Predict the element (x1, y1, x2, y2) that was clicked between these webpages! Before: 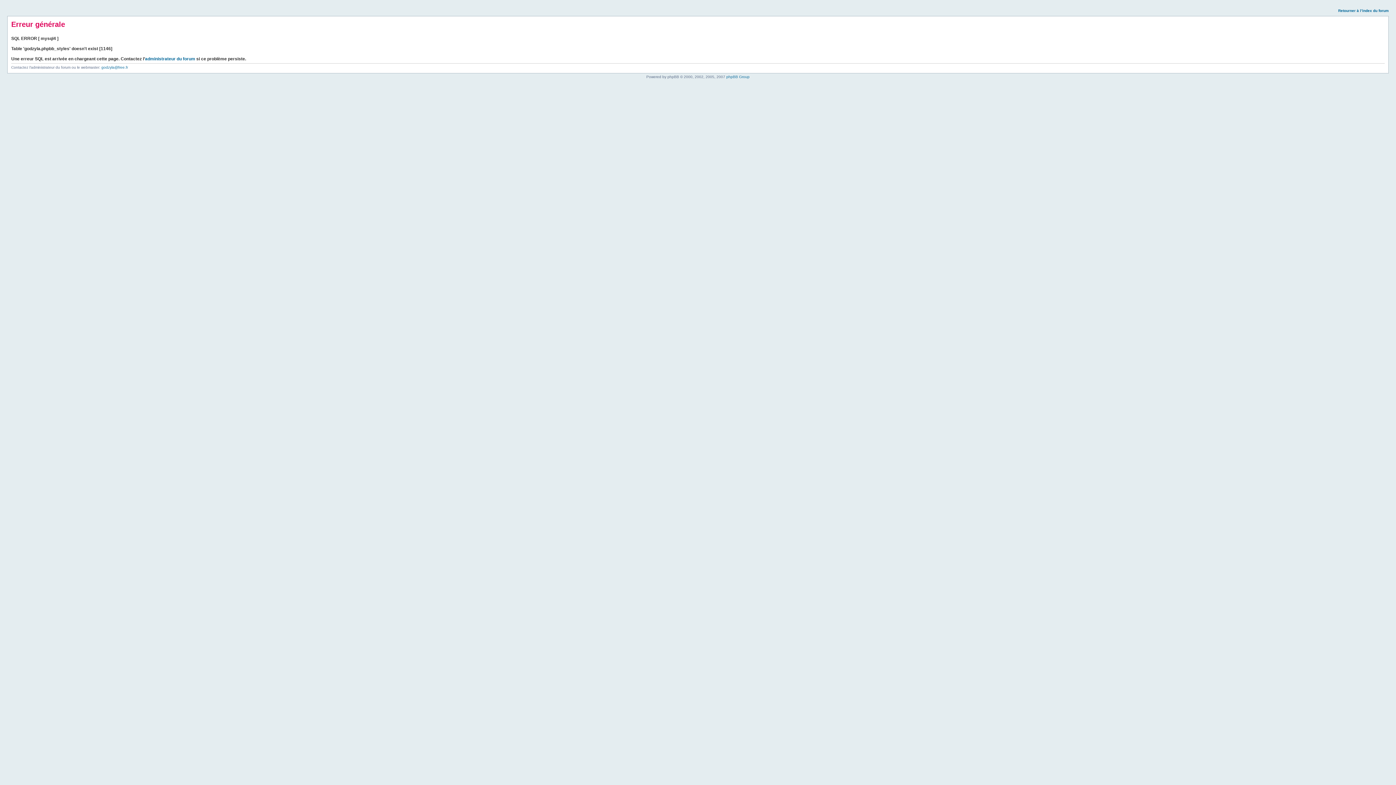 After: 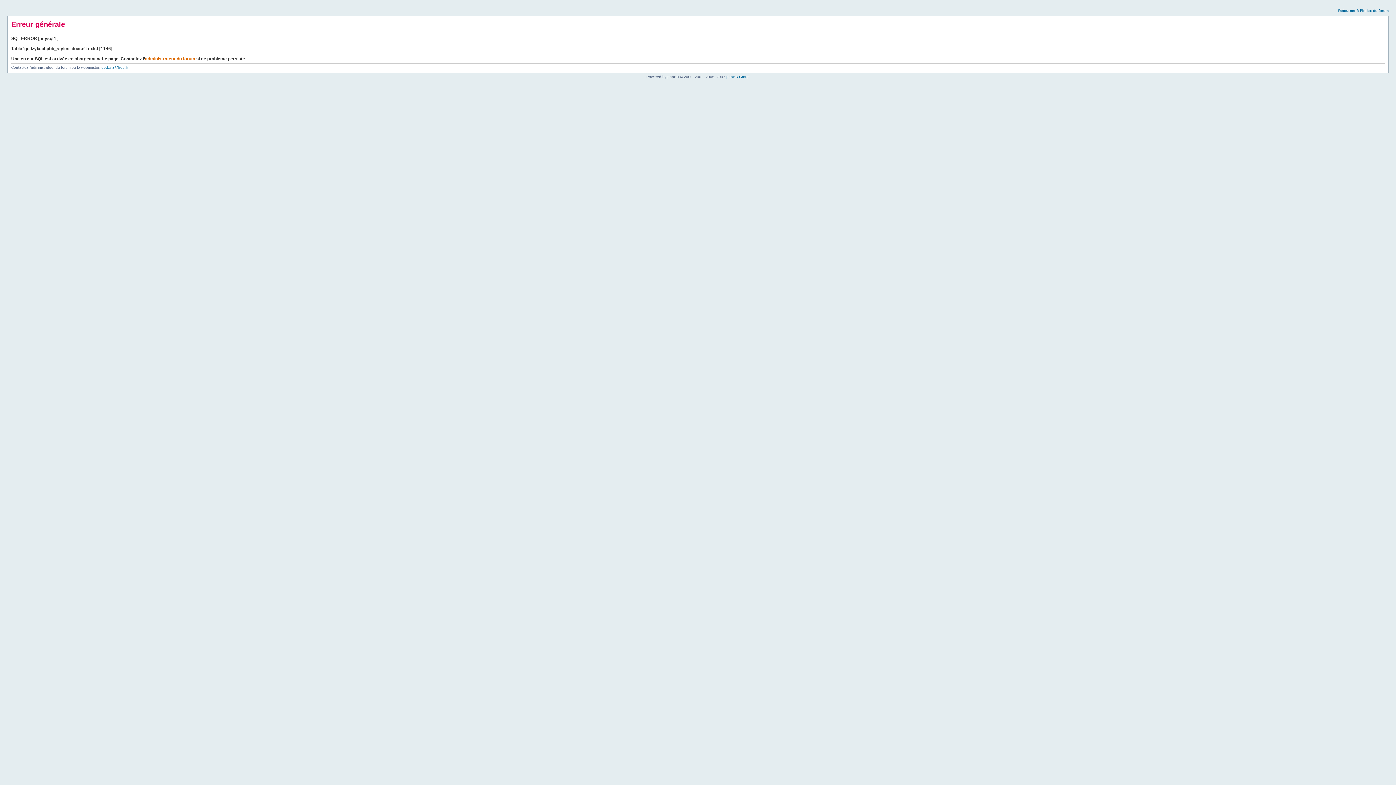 Action: label: administrateur du forum bbox: (145, 56, 195, 61)